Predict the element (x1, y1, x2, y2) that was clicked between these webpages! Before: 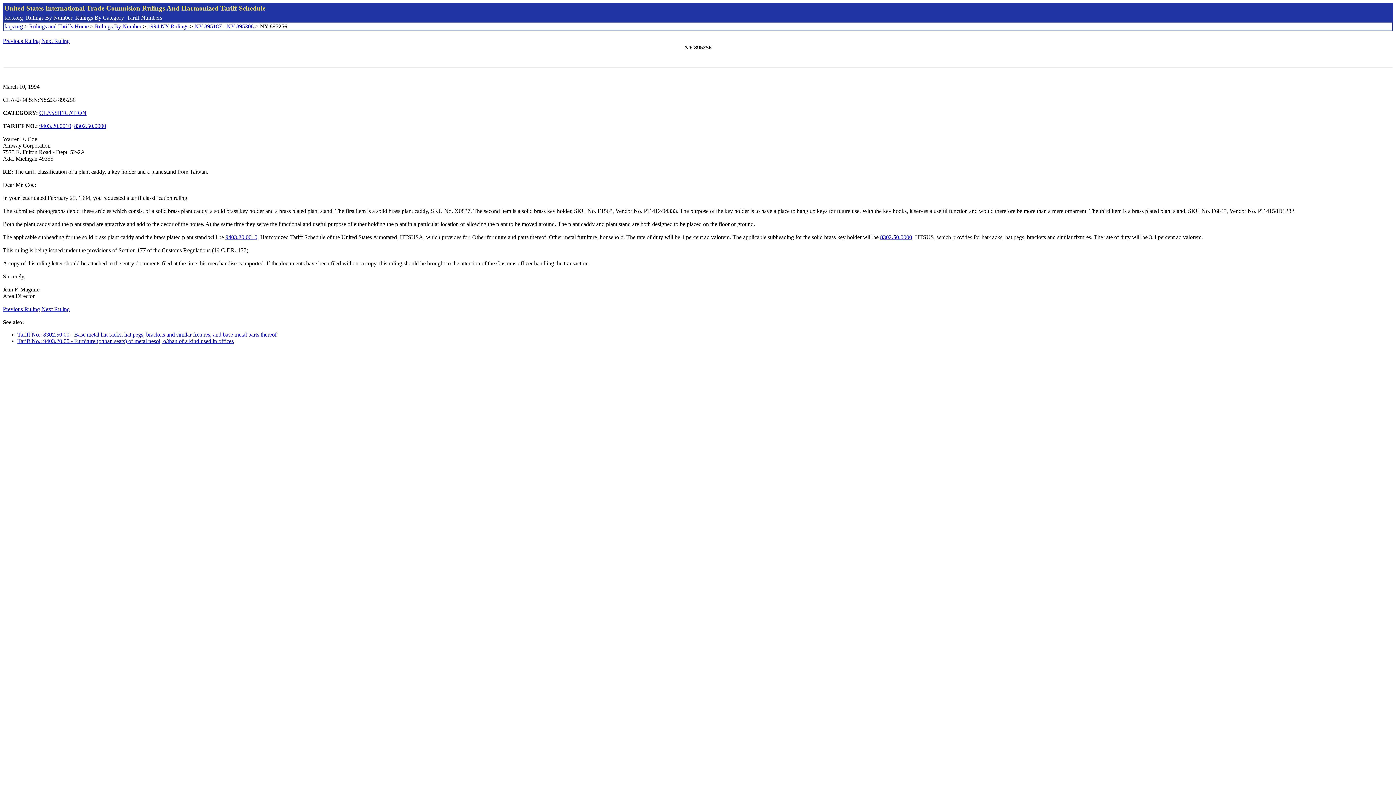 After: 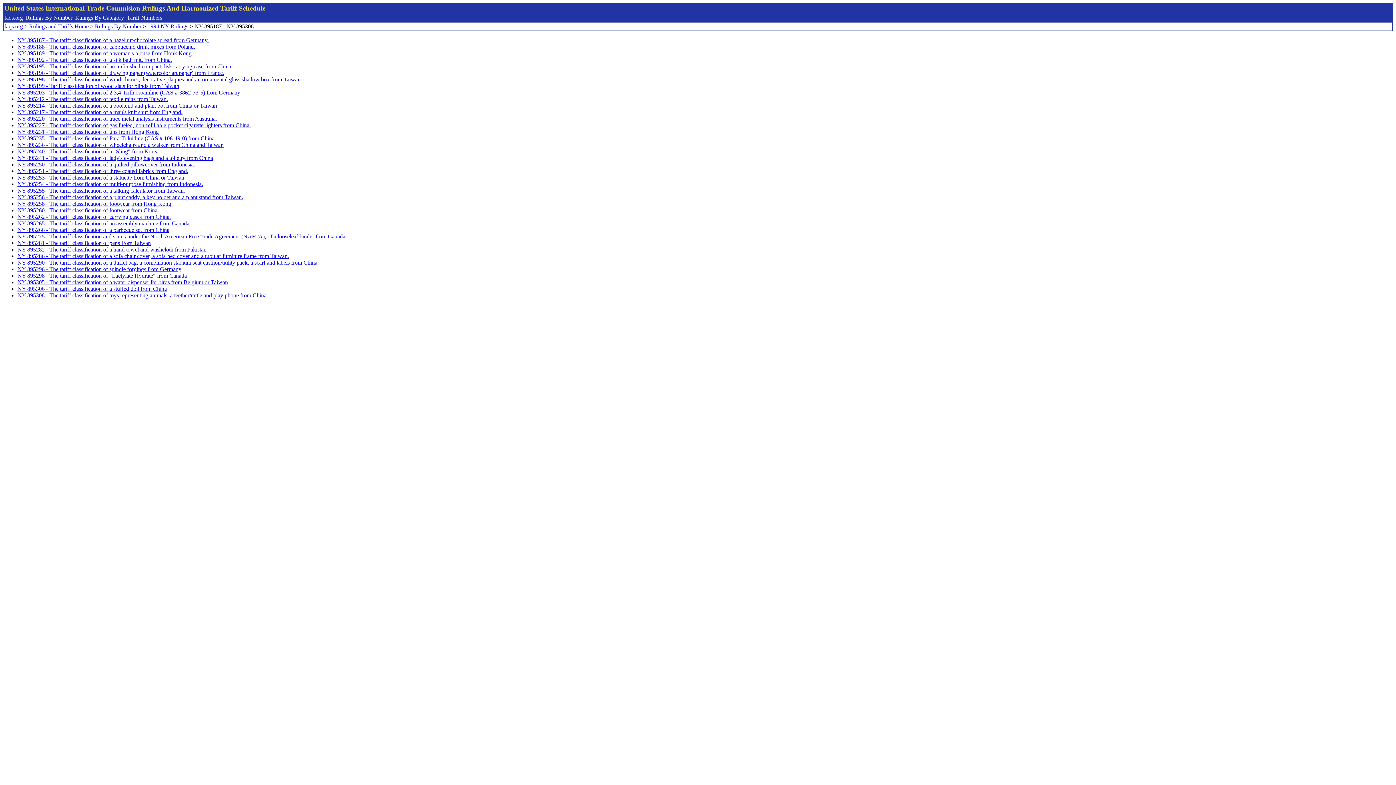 Action: label: NY 895187 - NY 895308 bbox: (194, 23, 253, 29)